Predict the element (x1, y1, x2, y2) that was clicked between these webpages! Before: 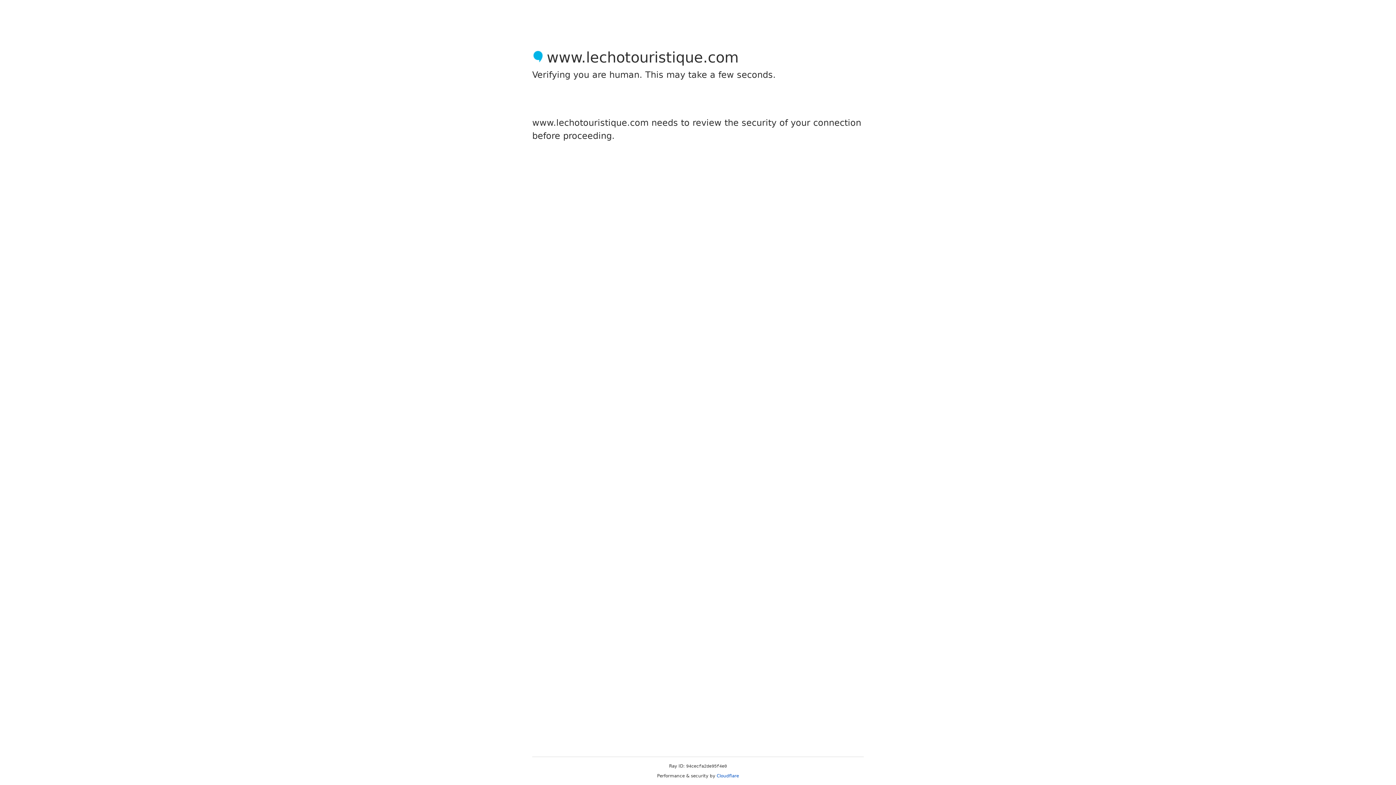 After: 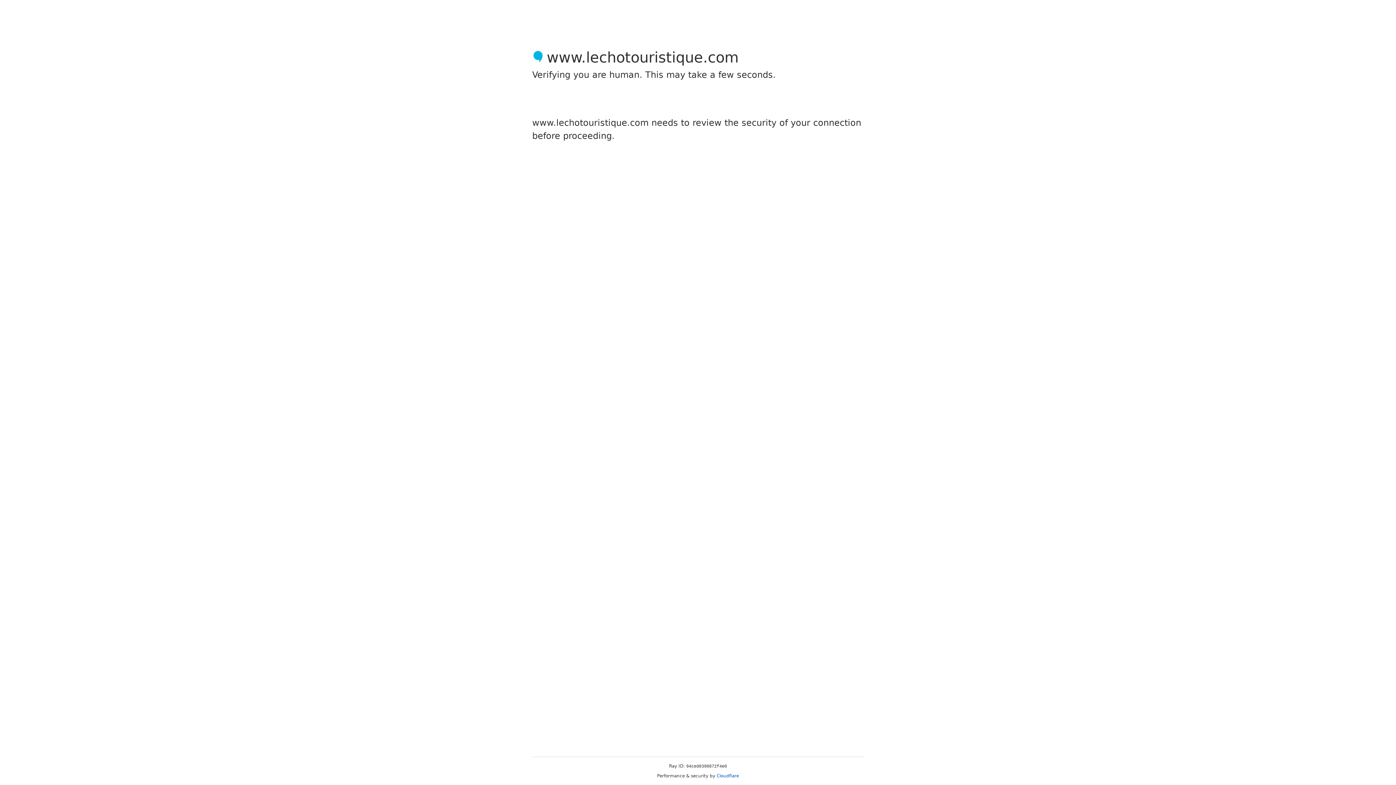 Action: bbox: (716, 773, 739, 778) label: Cloudflare